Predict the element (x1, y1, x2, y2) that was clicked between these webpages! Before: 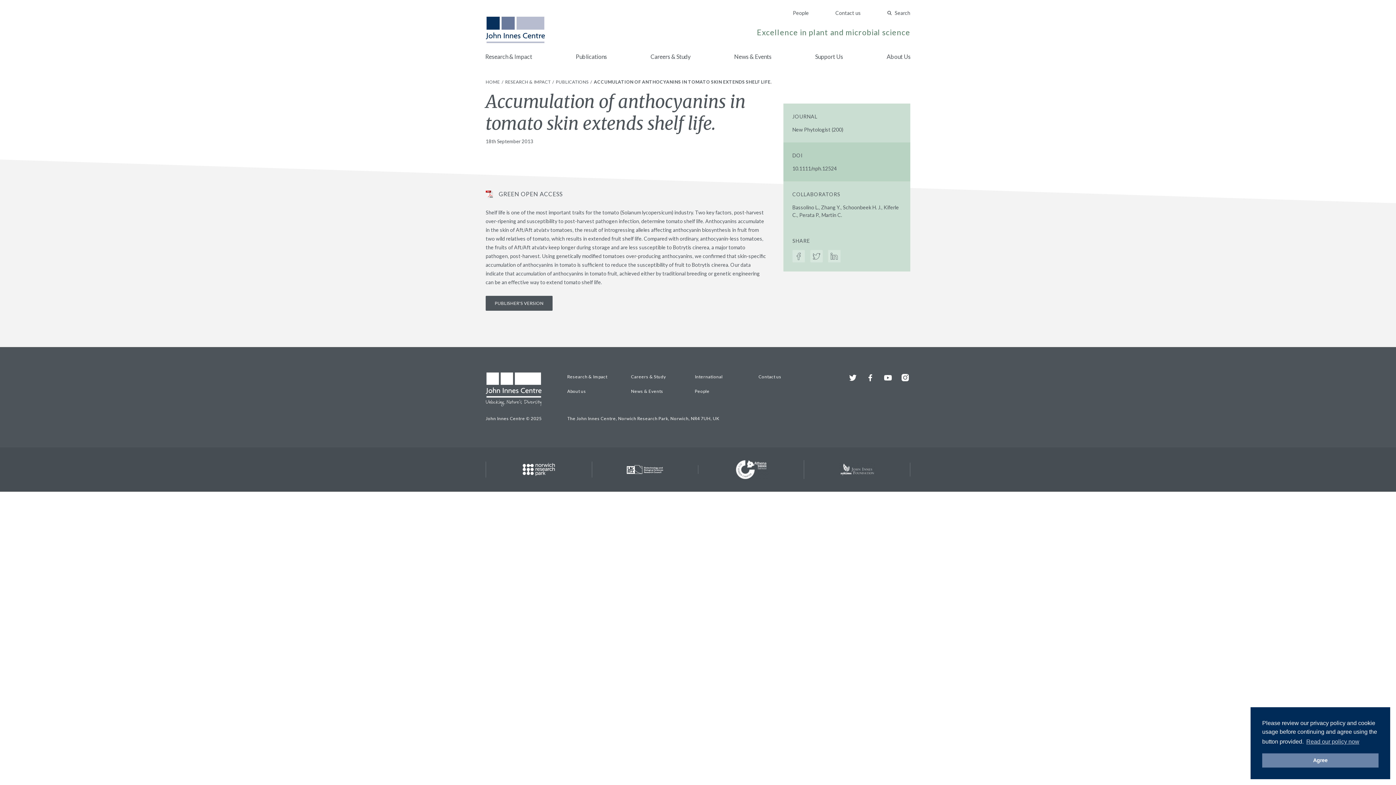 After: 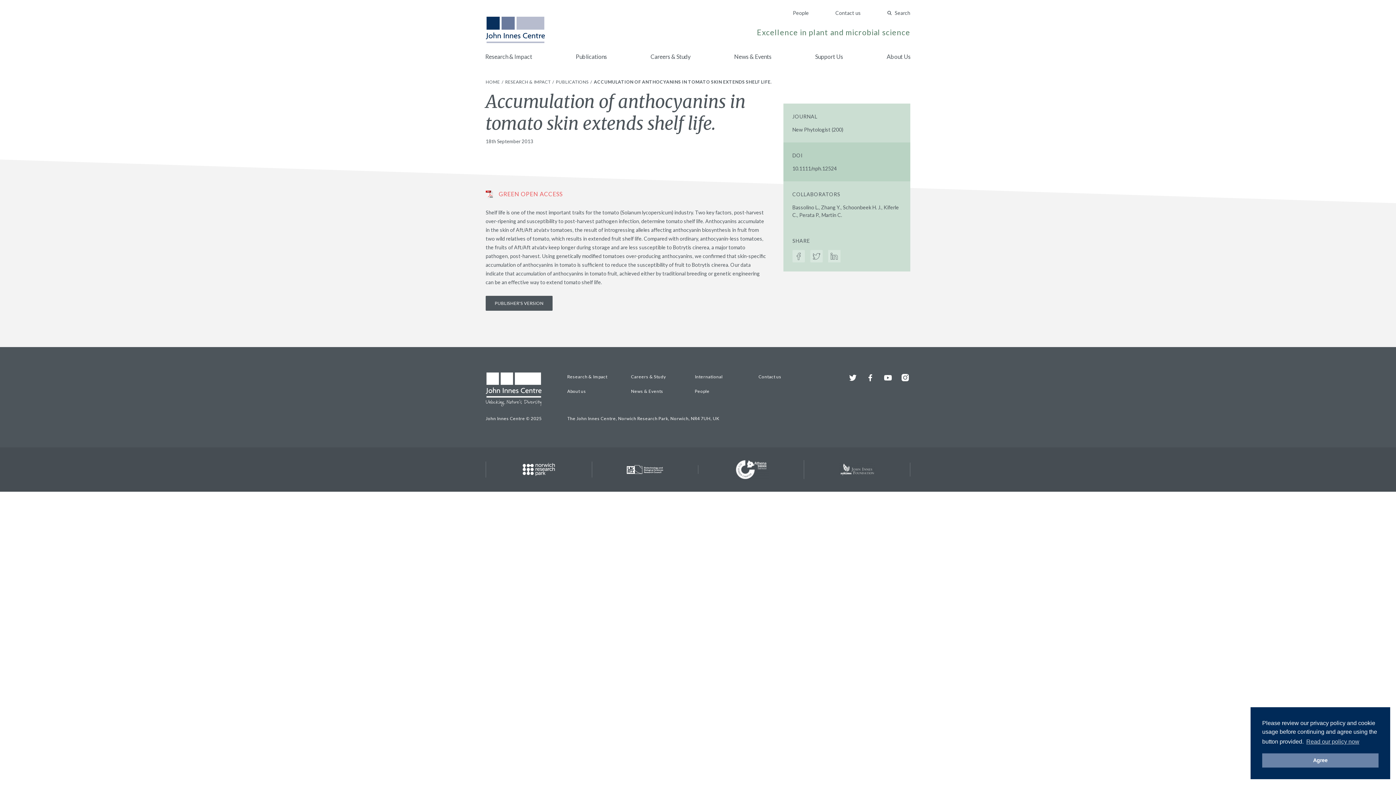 Action: label: GREEN OPEN ACCESS bbox: (493, 189, 768, 199)